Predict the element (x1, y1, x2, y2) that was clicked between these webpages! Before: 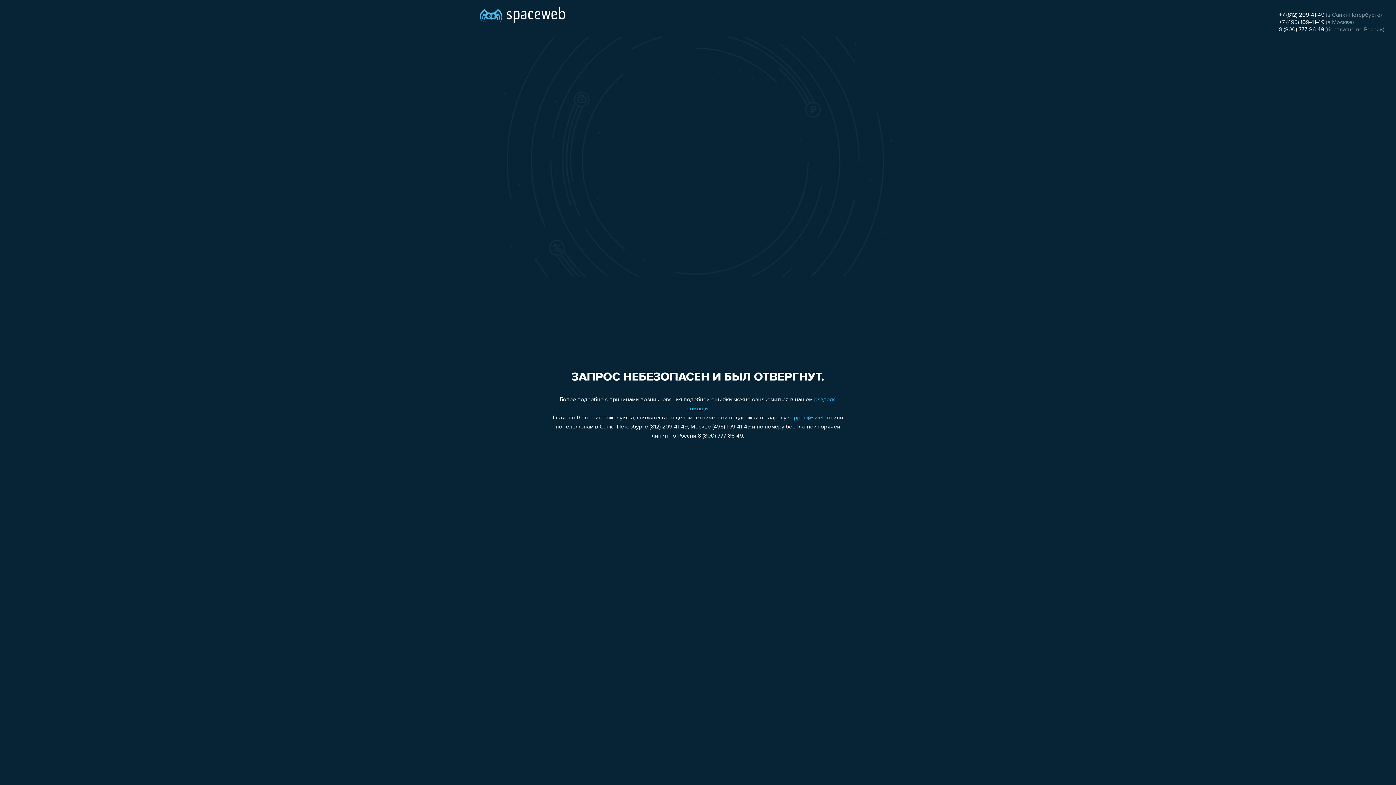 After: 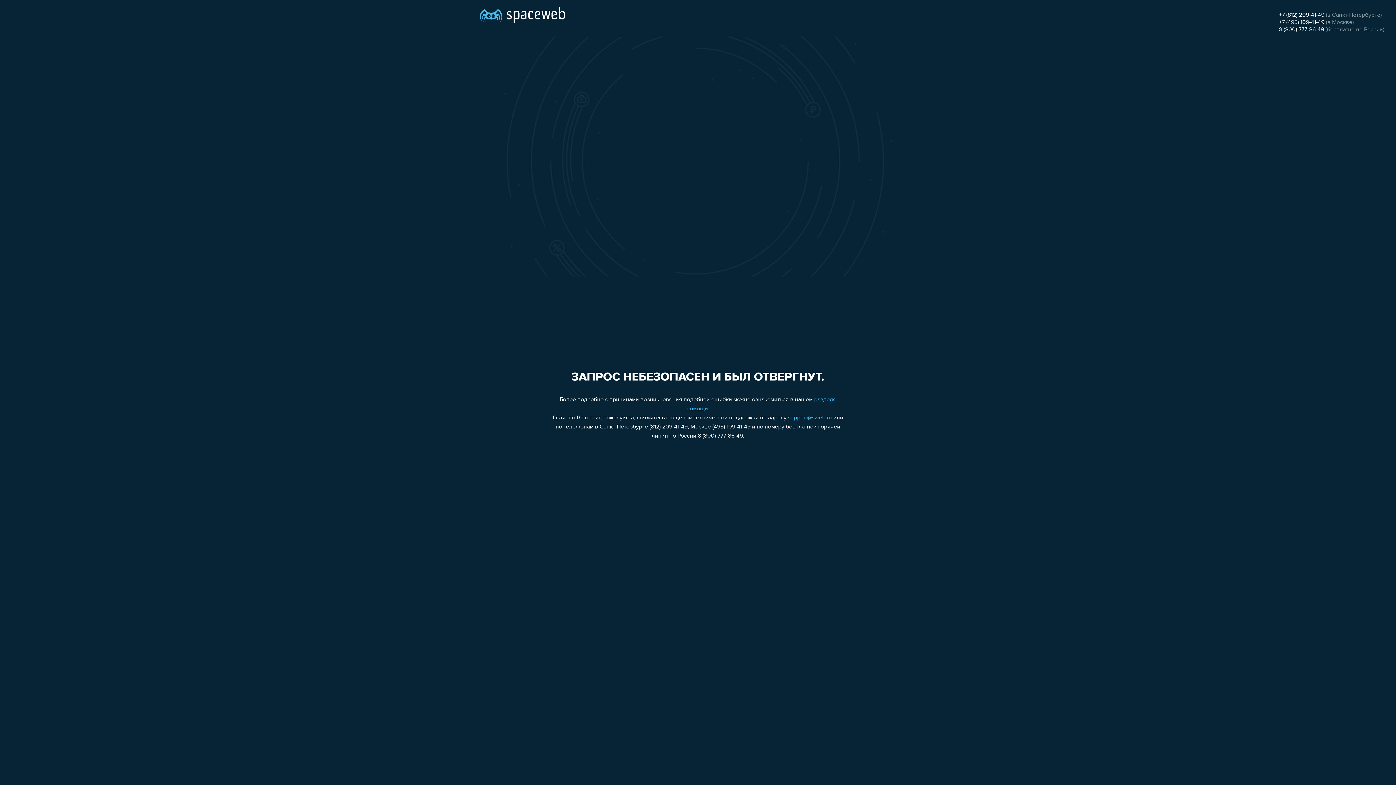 Action: bbox: (788, 415, 832, 421) label: support@sweb.ru